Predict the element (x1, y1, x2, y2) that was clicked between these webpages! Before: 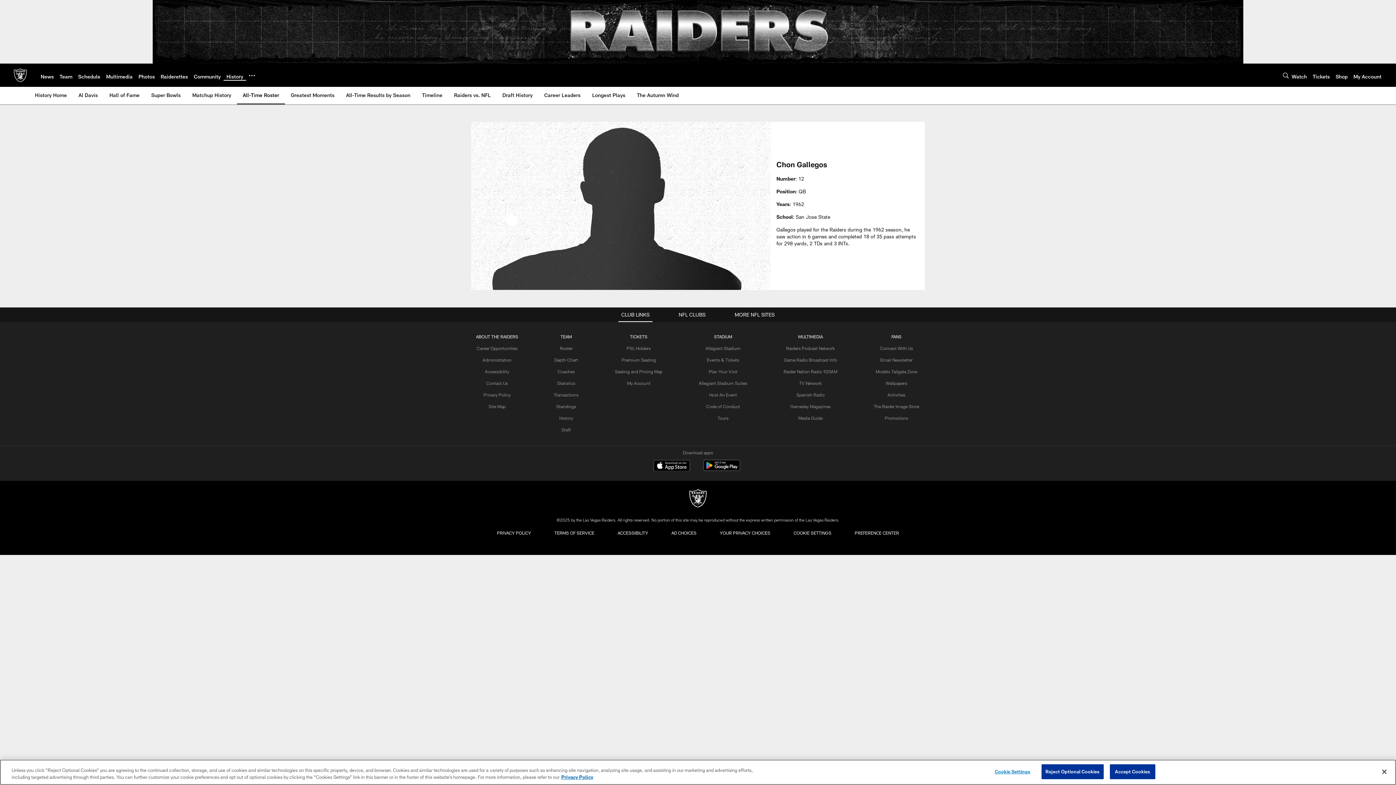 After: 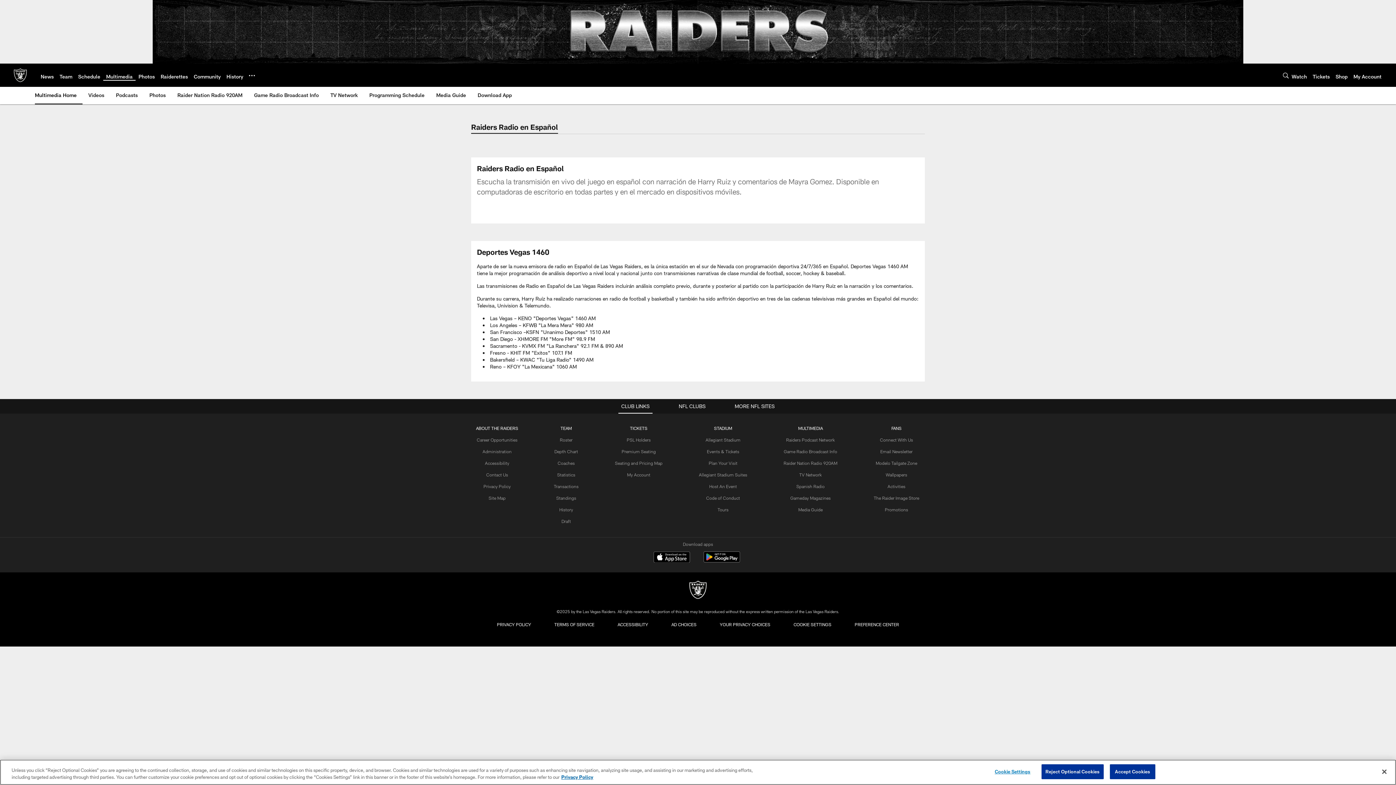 Action: label: Spanish Radio bbox: (796, 392, 824, 397)